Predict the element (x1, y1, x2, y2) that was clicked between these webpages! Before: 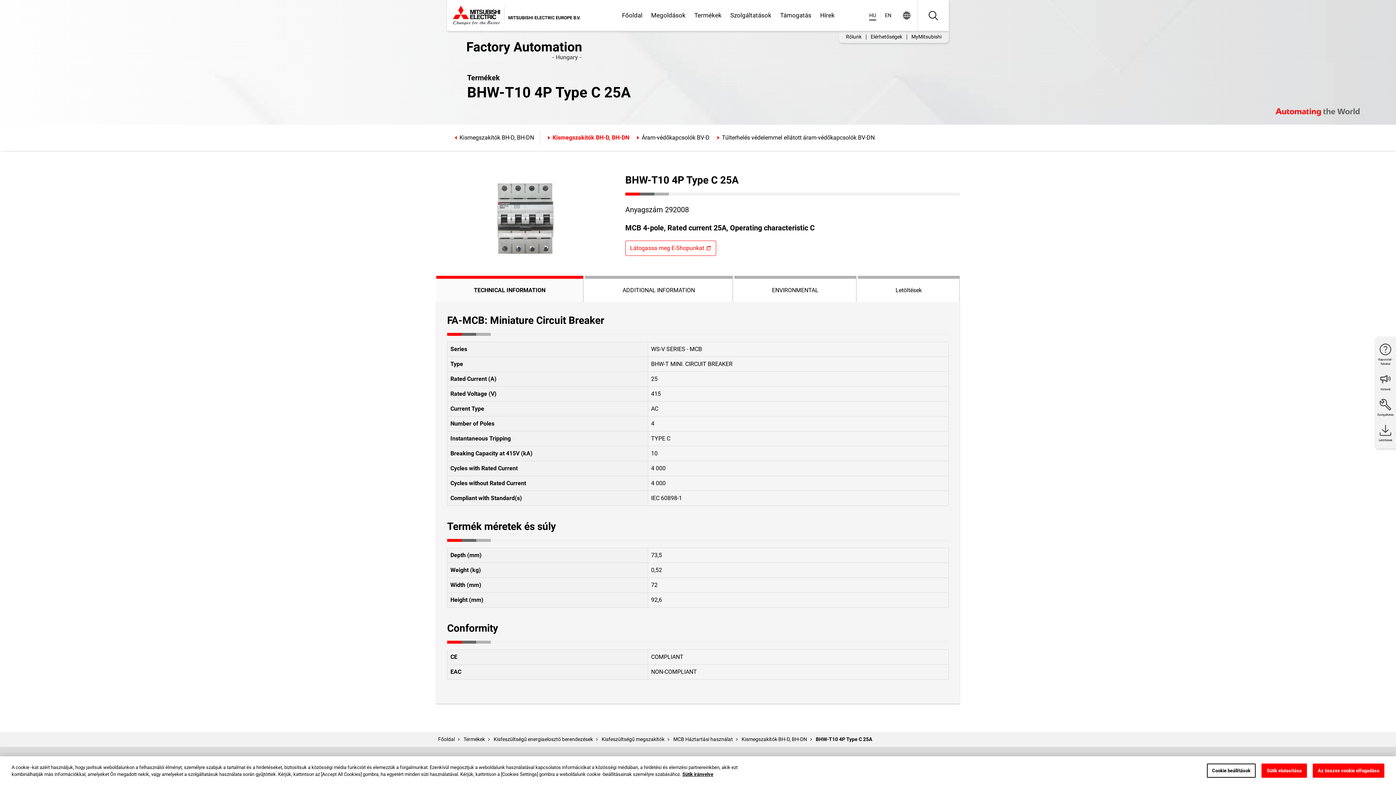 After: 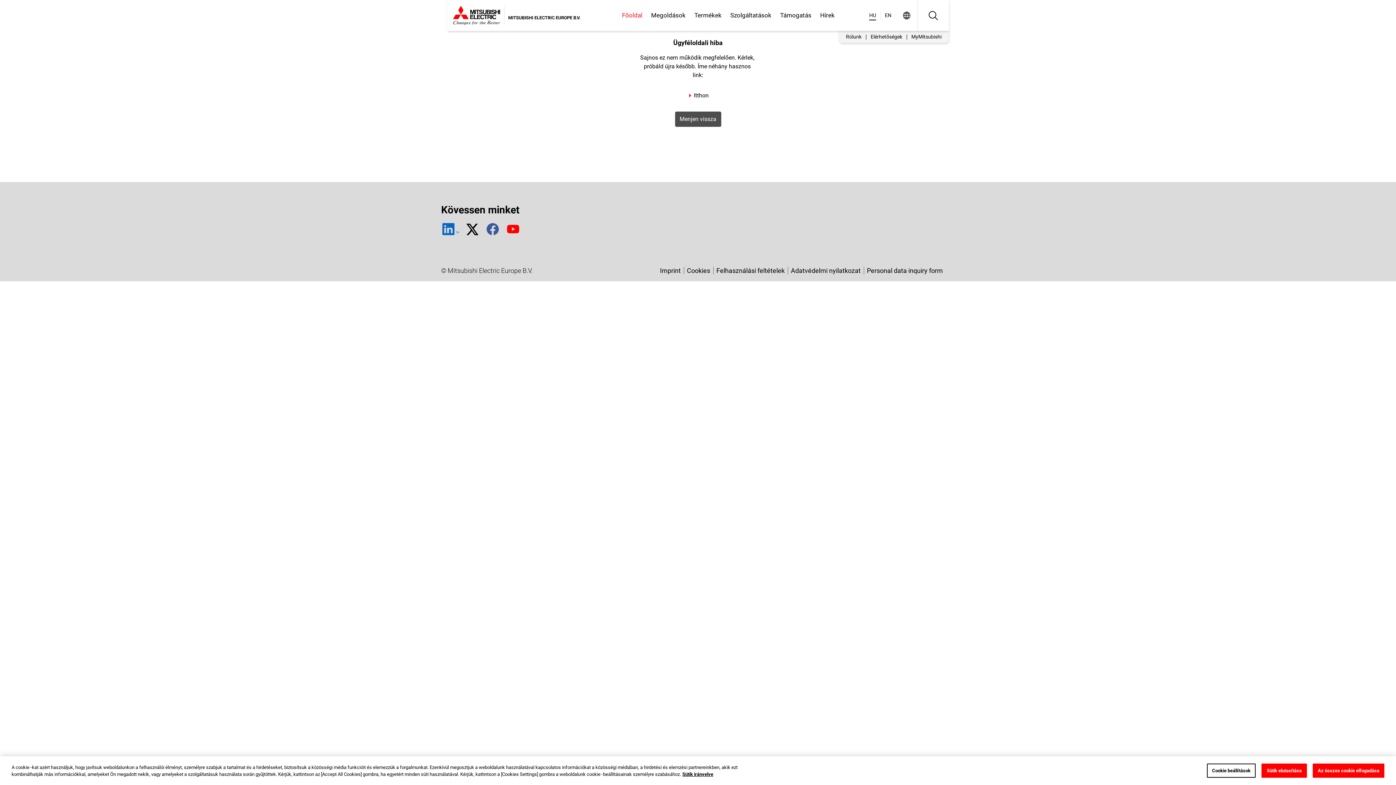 Action: bbox: (617, 0, 646, 30) label: Főoldal